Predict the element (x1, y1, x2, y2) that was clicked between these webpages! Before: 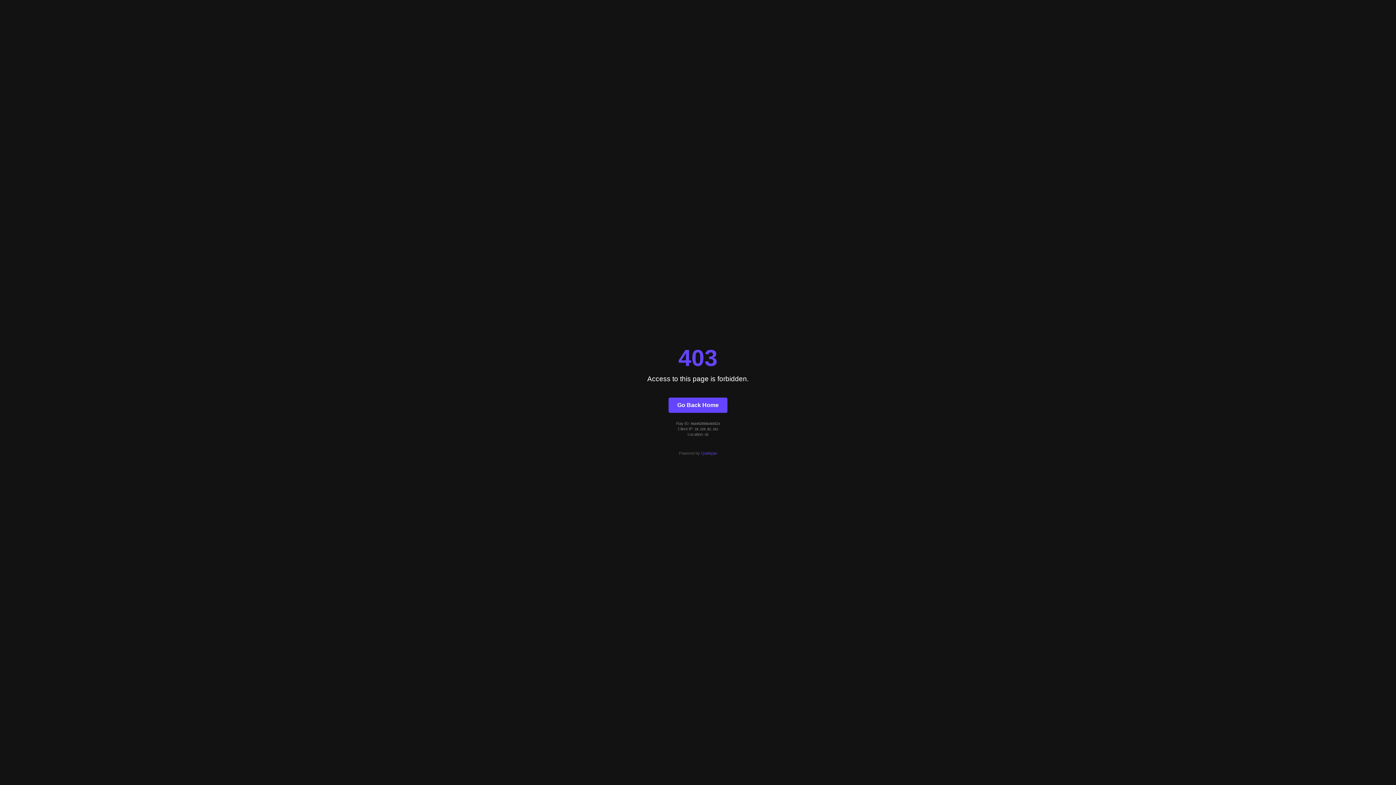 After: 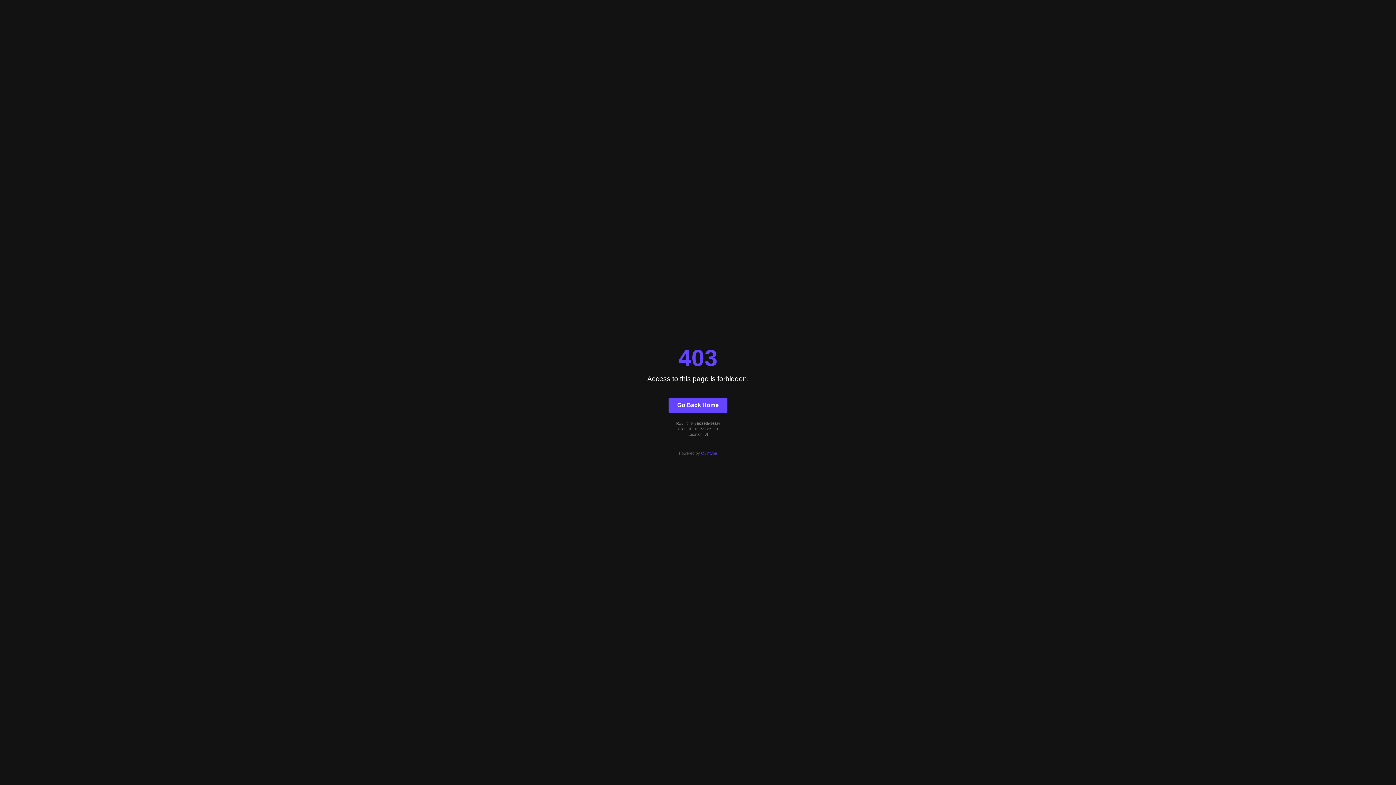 Action: label: Quintype bbox: (701, 451, 717, 455)